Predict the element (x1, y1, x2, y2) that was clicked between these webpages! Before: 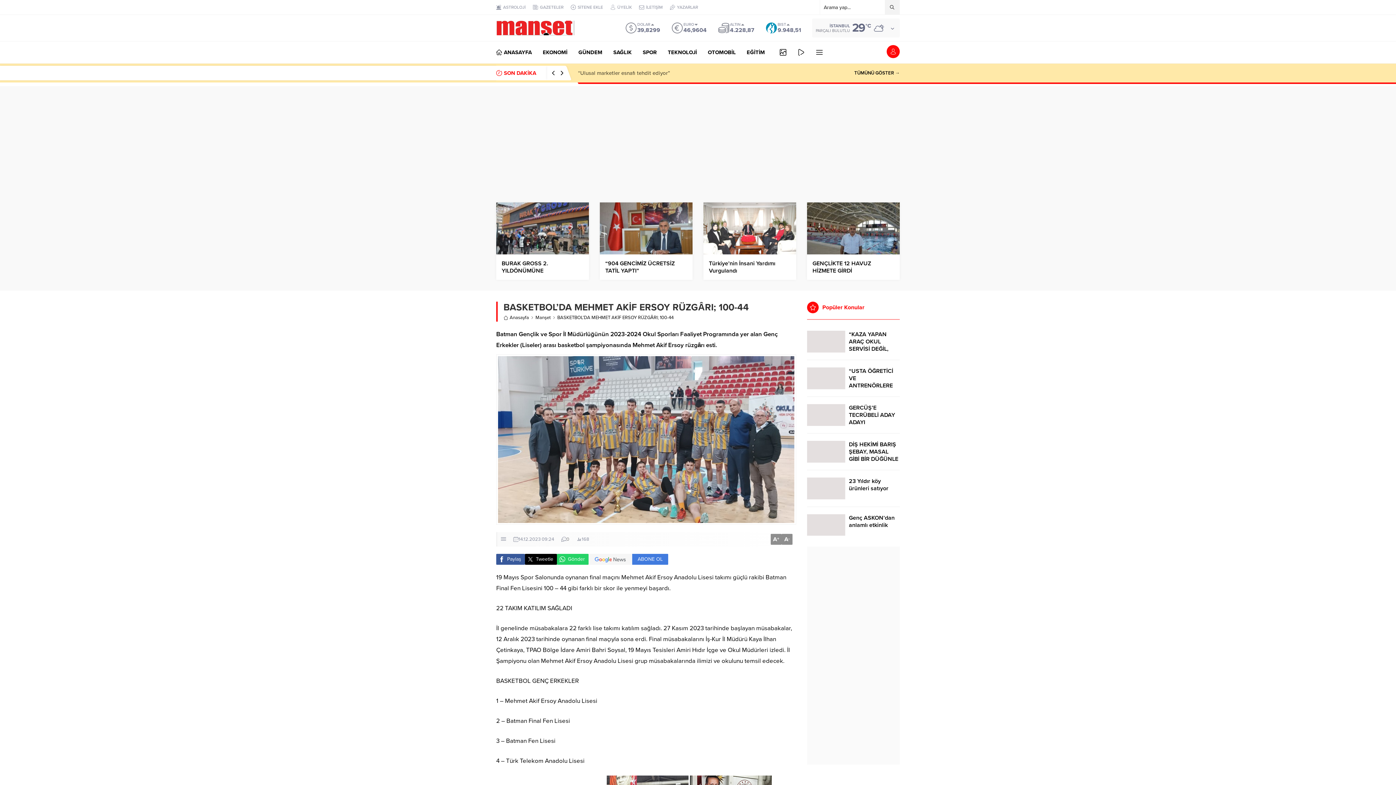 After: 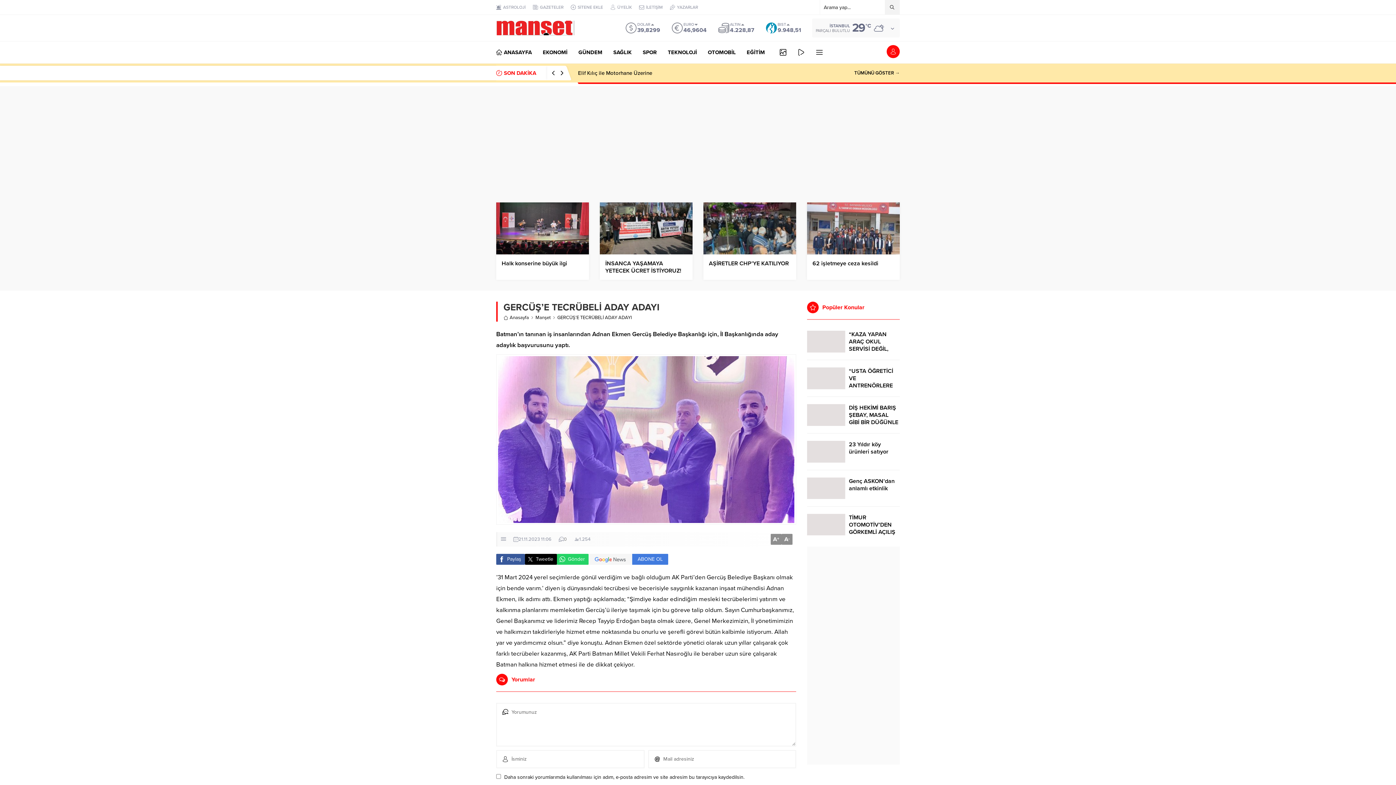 Action: bbox: (849, 404, 900, 426) label: GERCÜŞ’E TECRÜBELİ ADAY ADAYI